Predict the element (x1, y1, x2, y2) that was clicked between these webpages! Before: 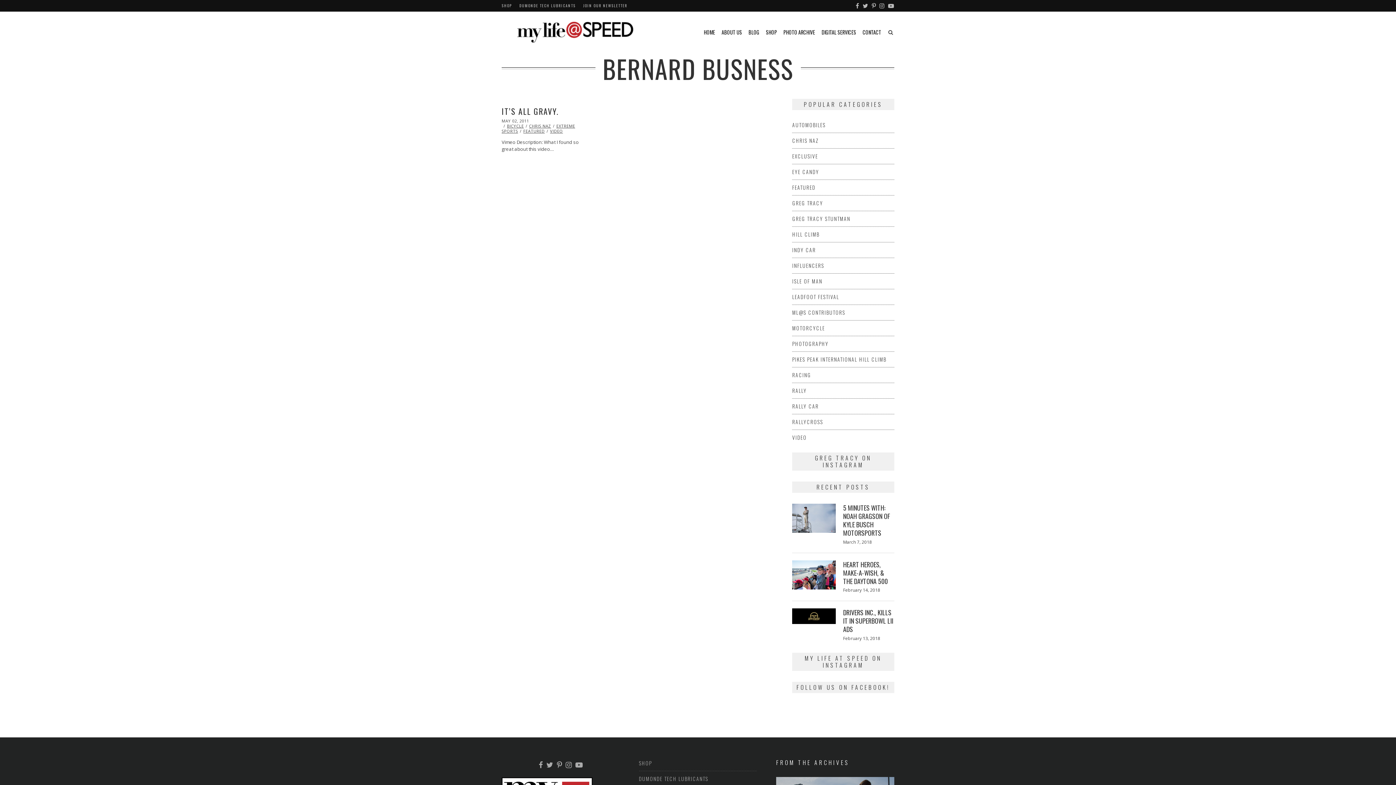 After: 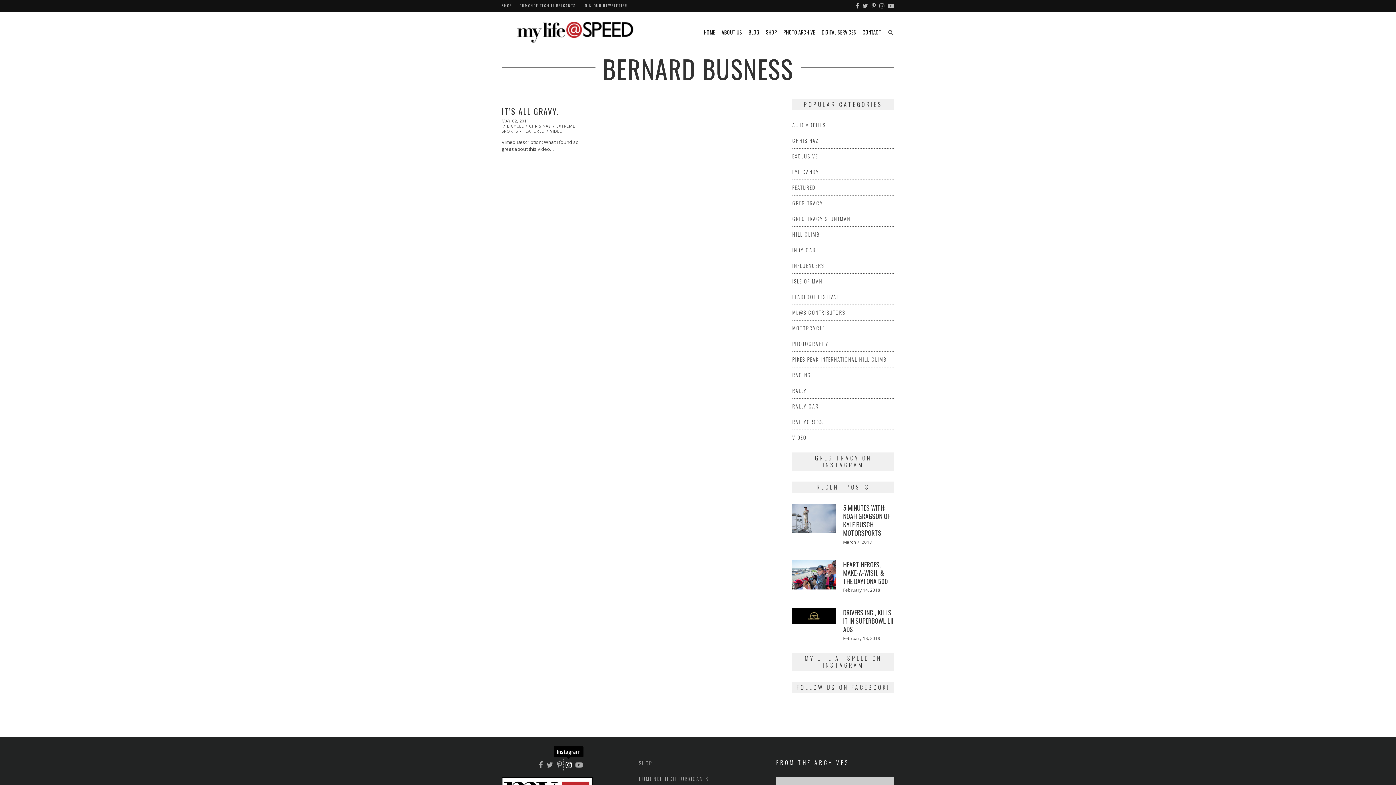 Action: bbox: (563, 759, 573, 771)